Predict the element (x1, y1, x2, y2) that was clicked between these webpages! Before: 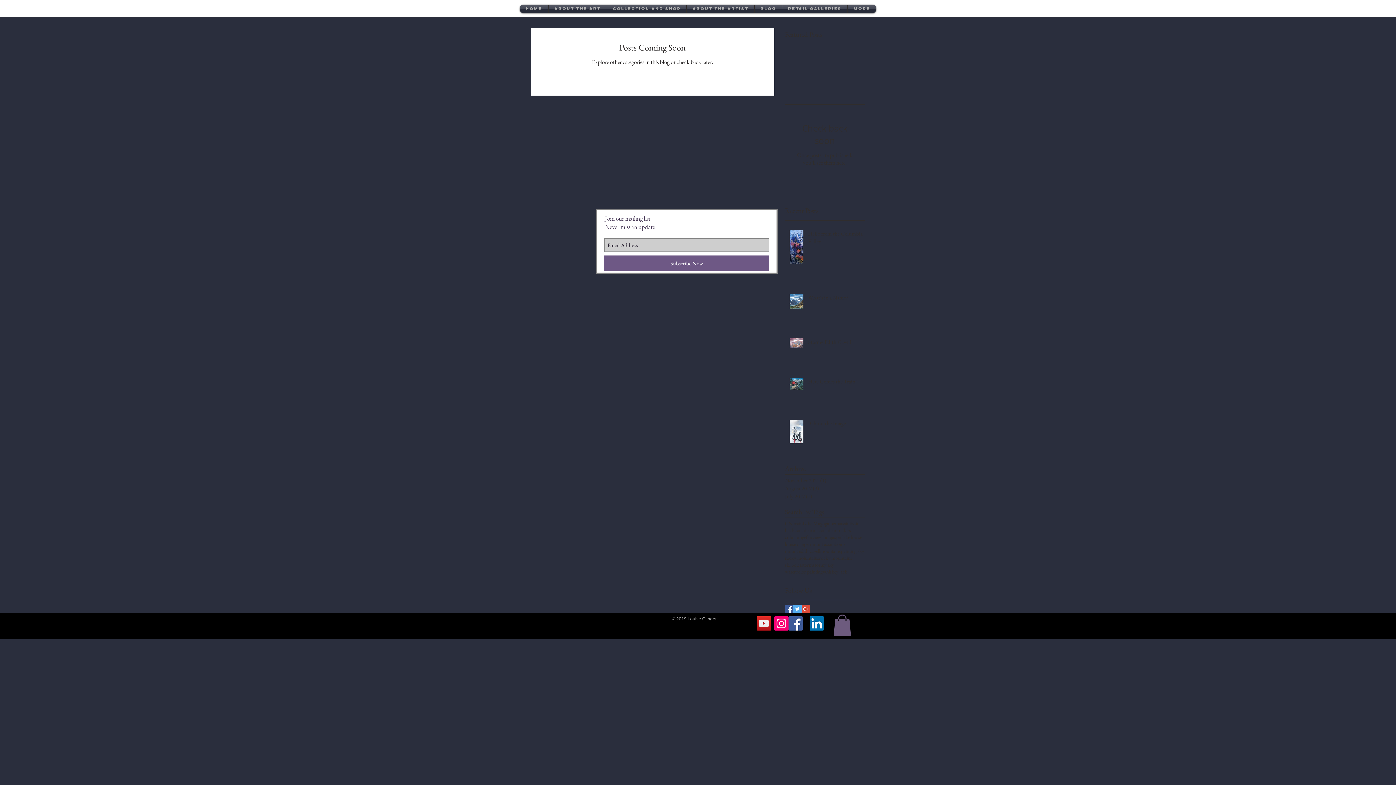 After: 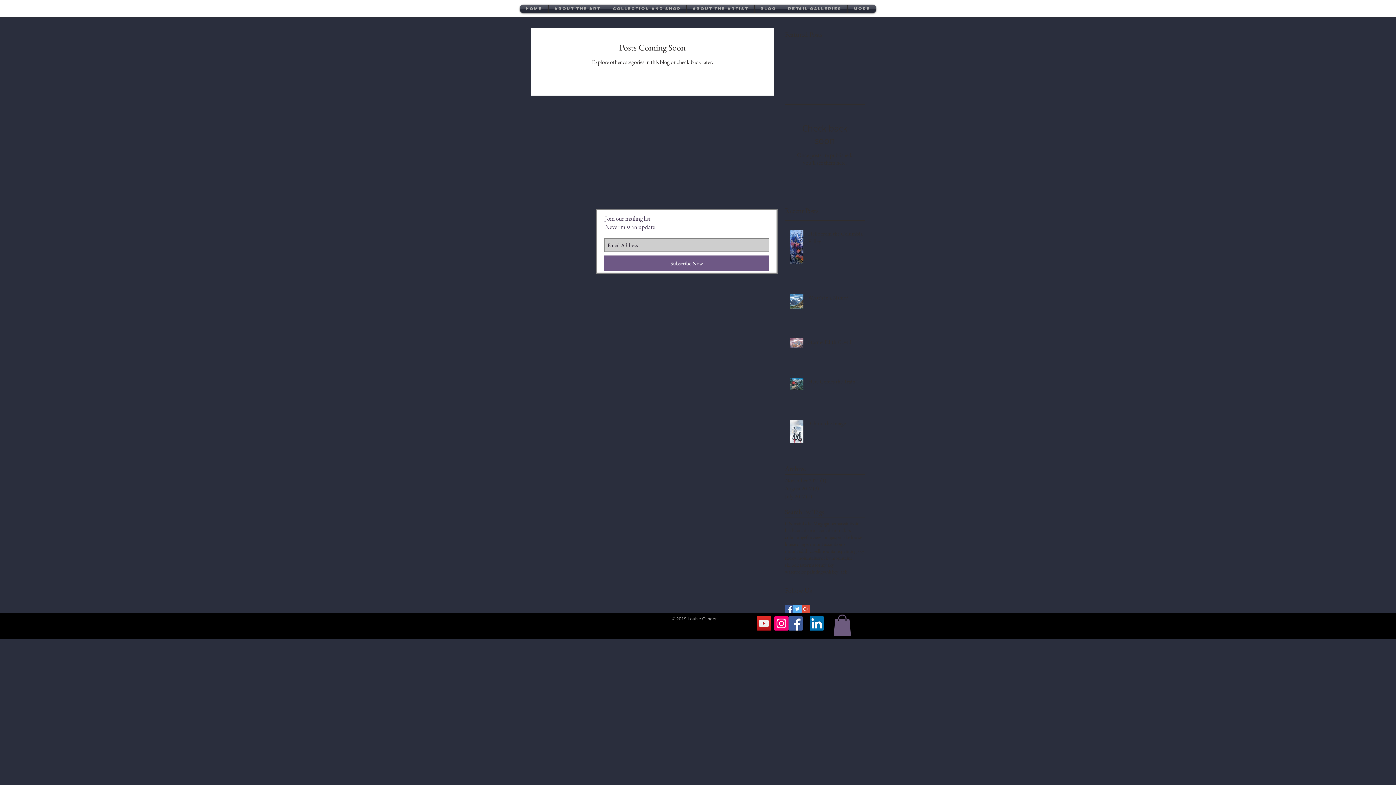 Action: bbox: (757, 616, 771, 630) label: YouTube